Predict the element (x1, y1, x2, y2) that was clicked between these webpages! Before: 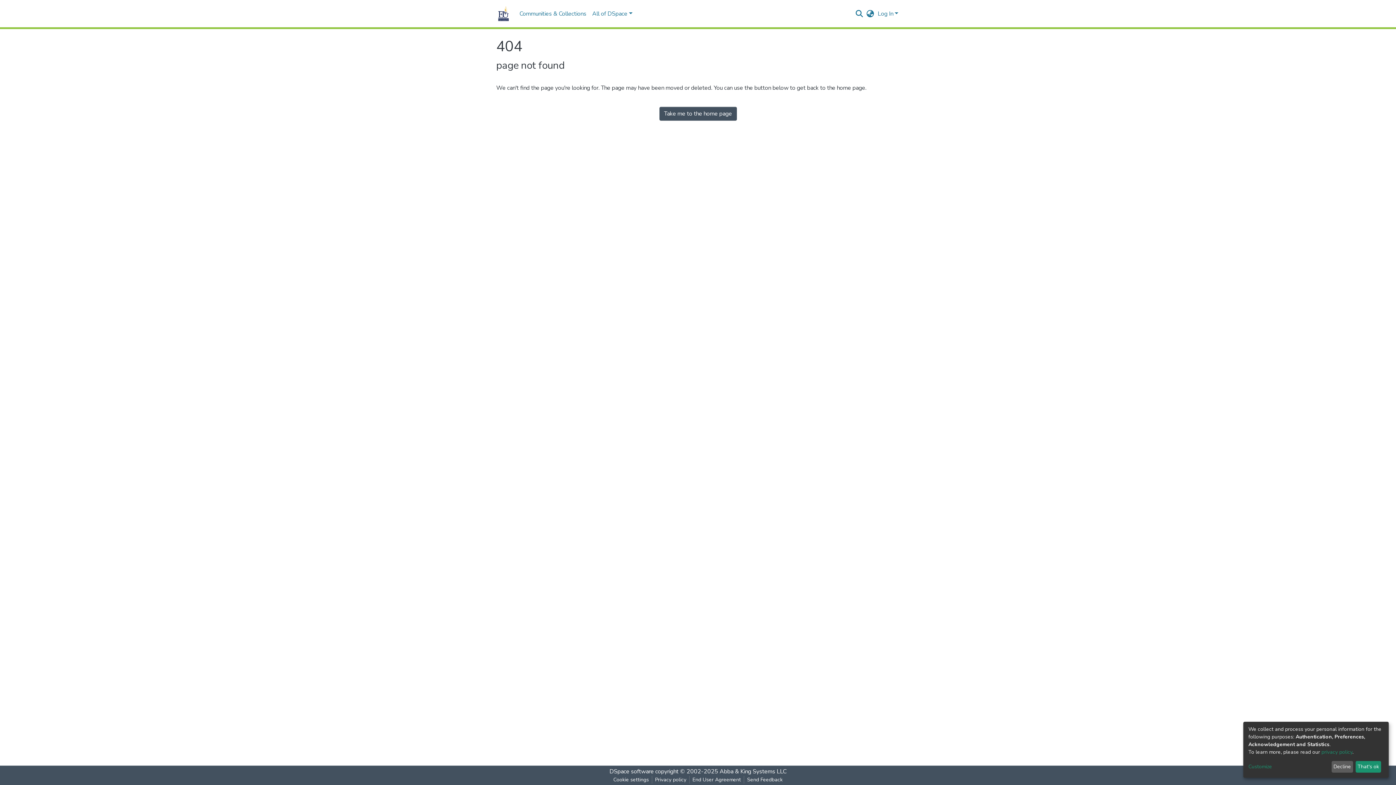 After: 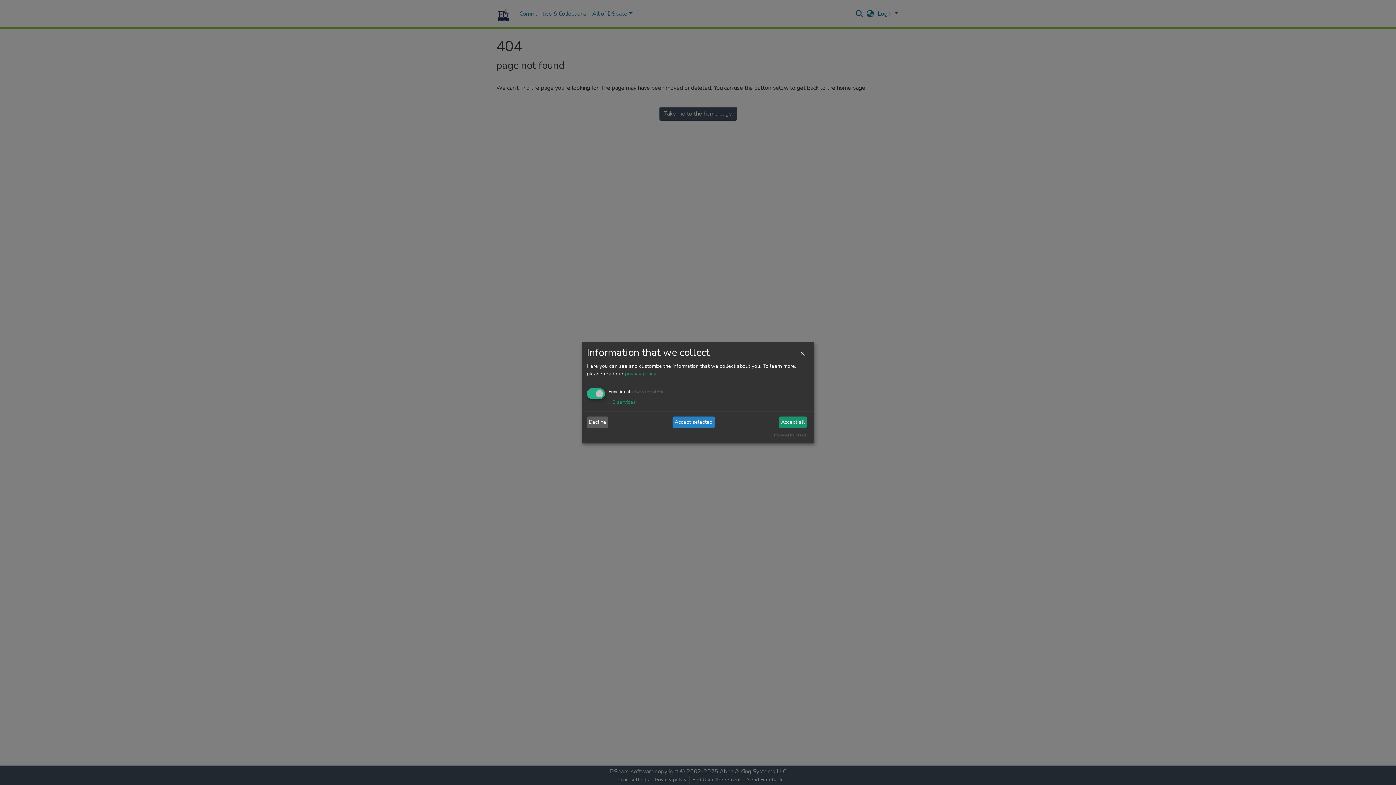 Action: bbox: (1248, 763, 1329, 771) label: Customize